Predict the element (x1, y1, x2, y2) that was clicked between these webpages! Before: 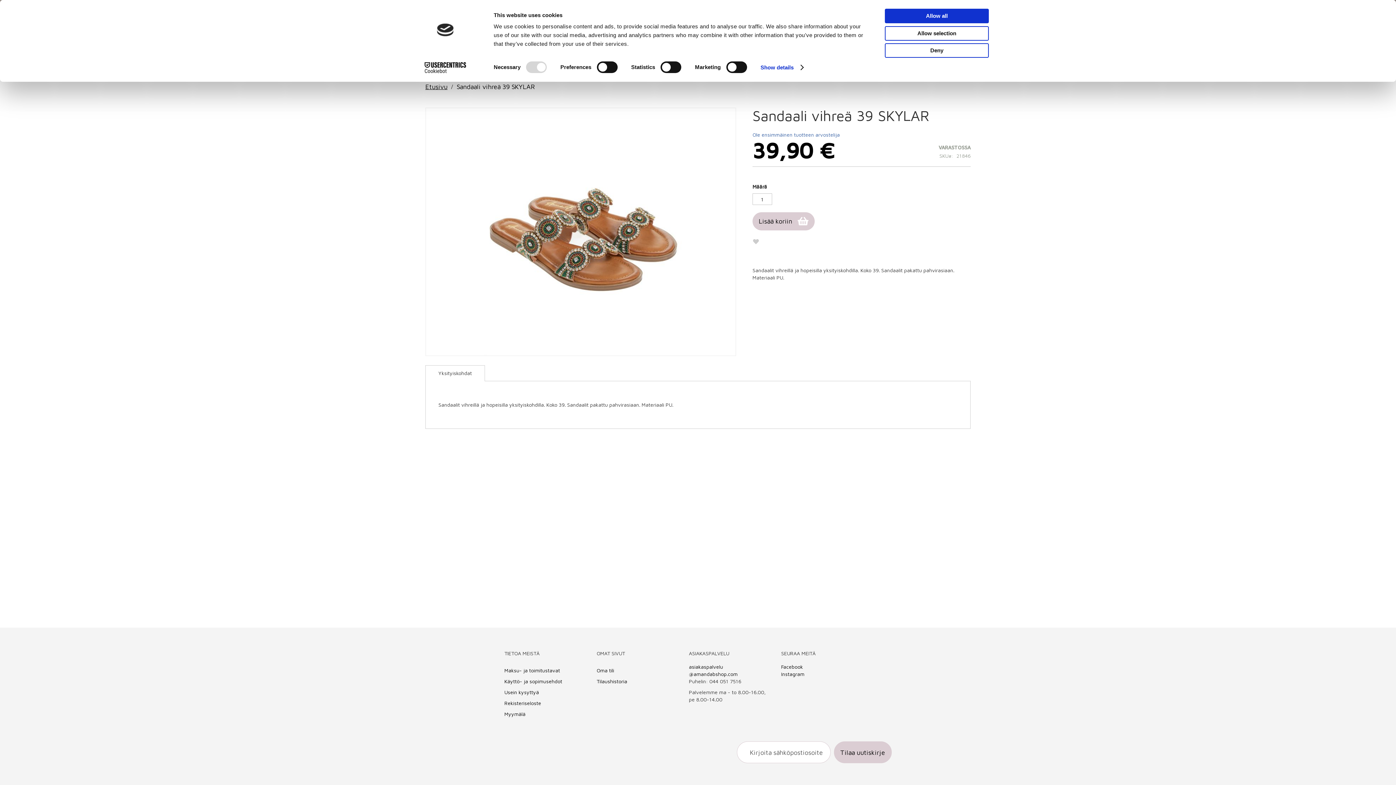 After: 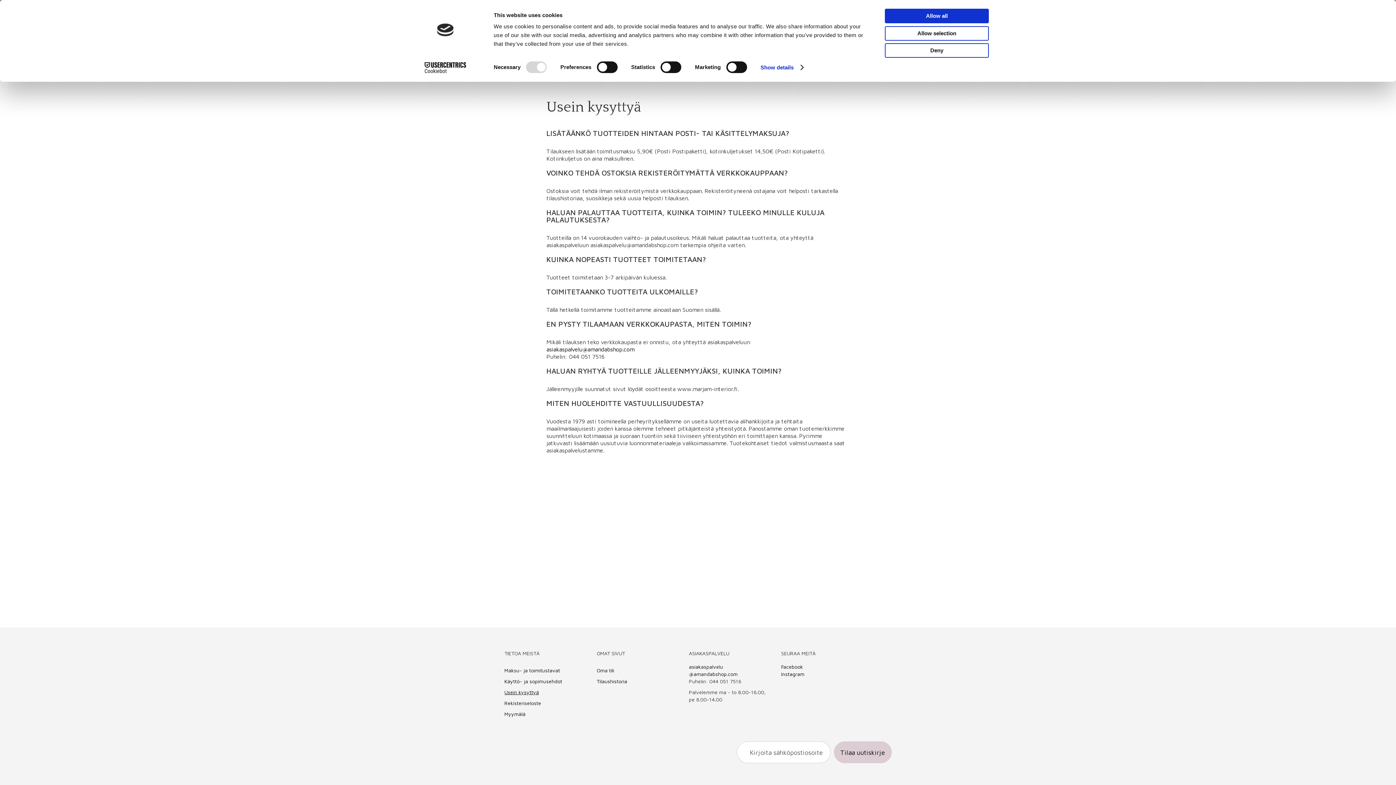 Action: bbox: (504, 689, 539, 695) label: Usein kysyttyä